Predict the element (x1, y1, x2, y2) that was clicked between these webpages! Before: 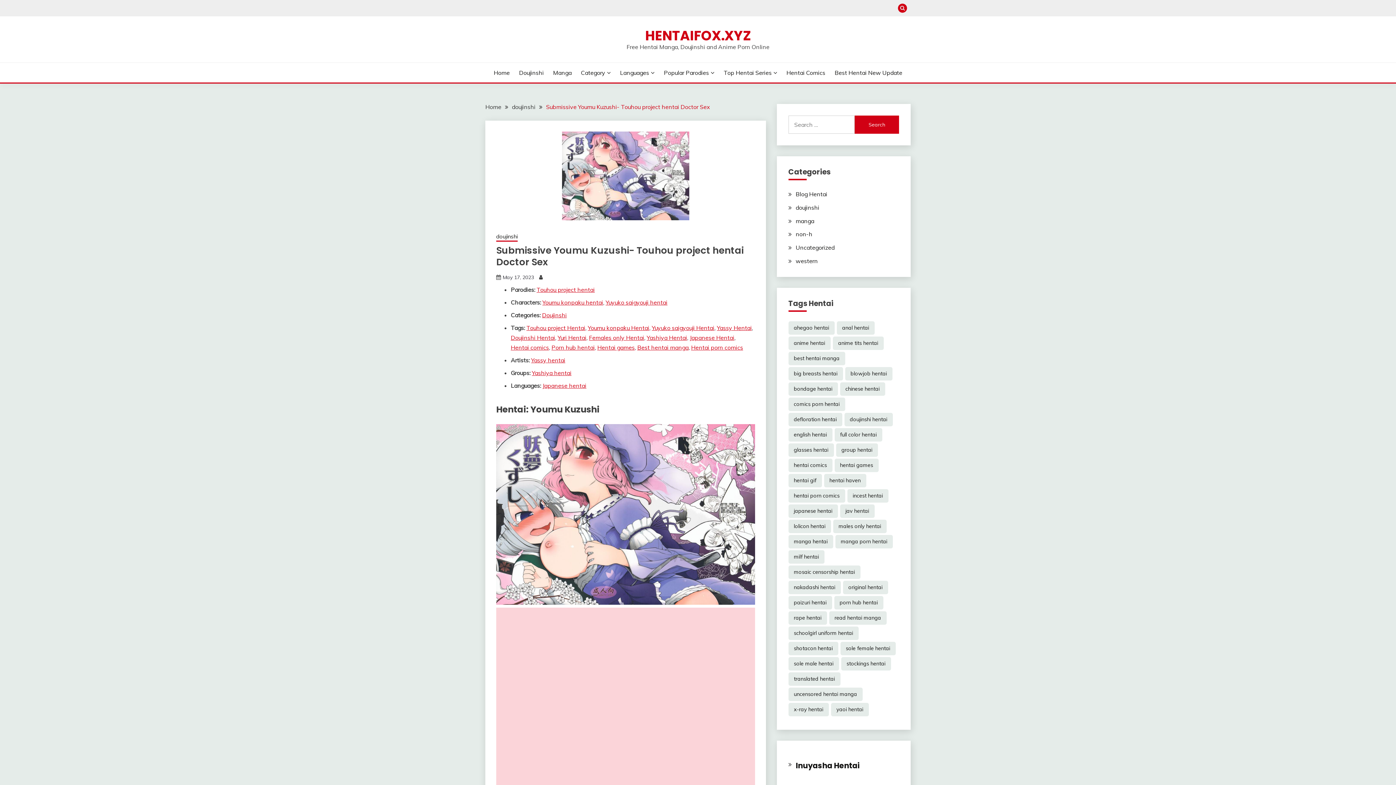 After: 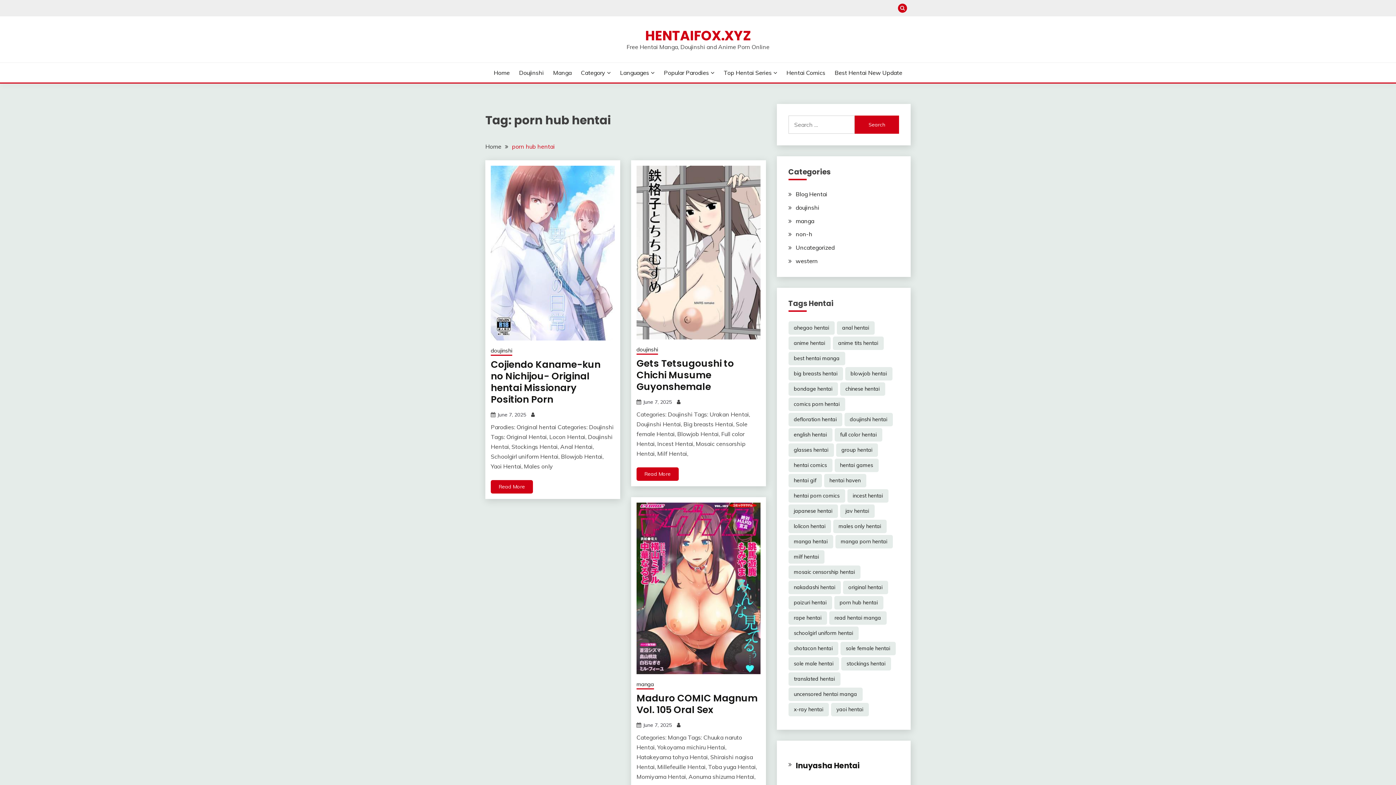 Action: label: Porn hub hentai bbox: (551, 344, 594, 351)